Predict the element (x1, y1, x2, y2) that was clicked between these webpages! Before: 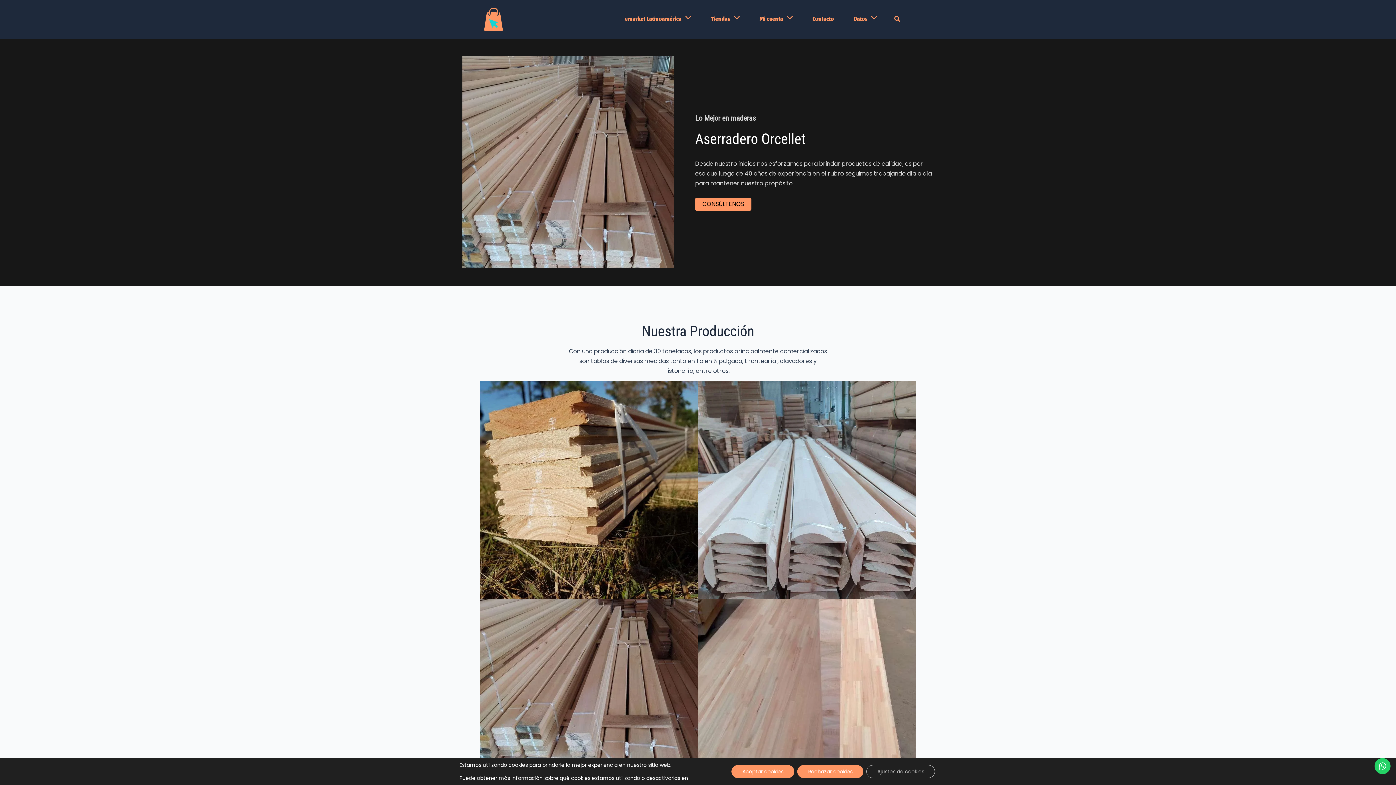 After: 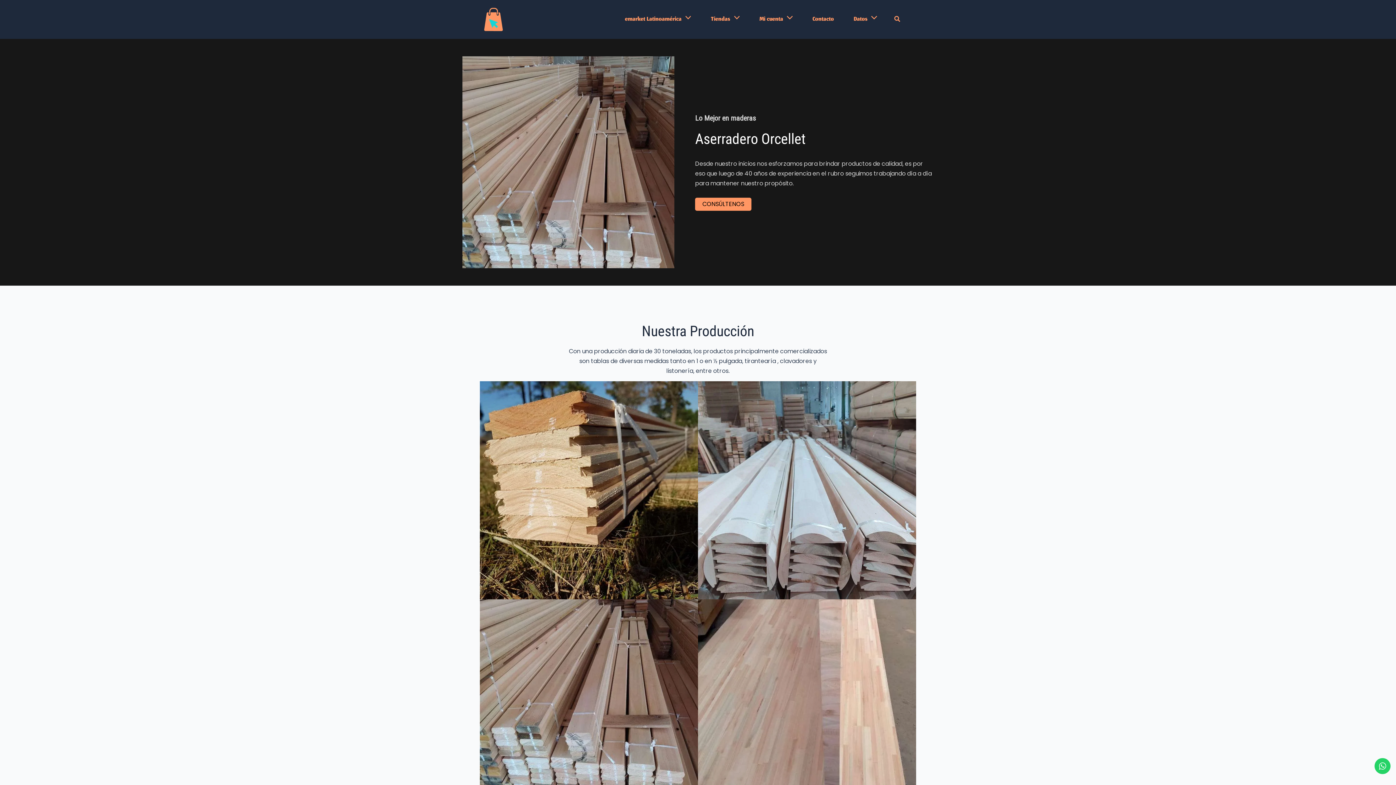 Action: bbox: (797, 765, 863, 778) label: Rechazar cookies